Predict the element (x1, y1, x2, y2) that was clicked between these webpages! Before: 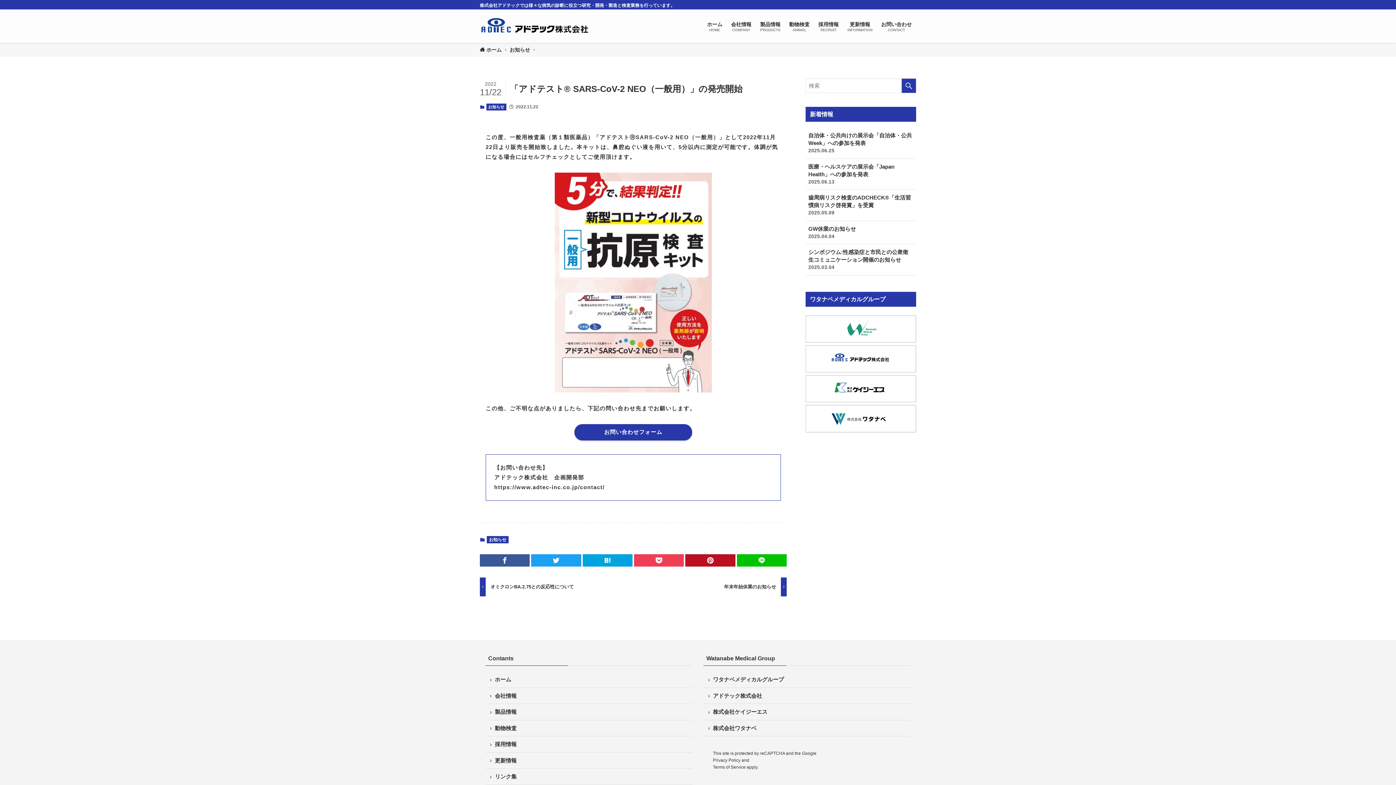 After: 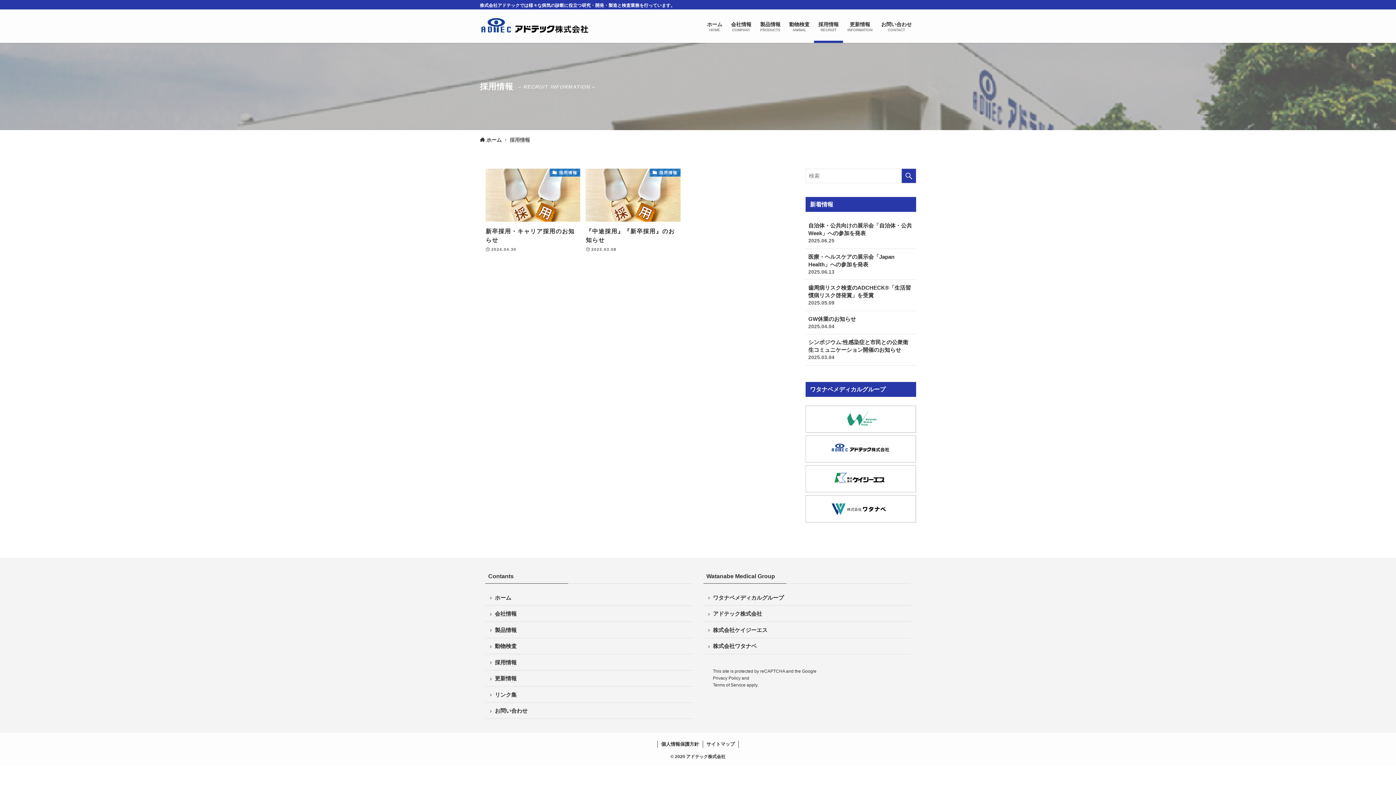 Action: bbox: (814, 9, 843, 42) label: 採用情報
RECRUIT